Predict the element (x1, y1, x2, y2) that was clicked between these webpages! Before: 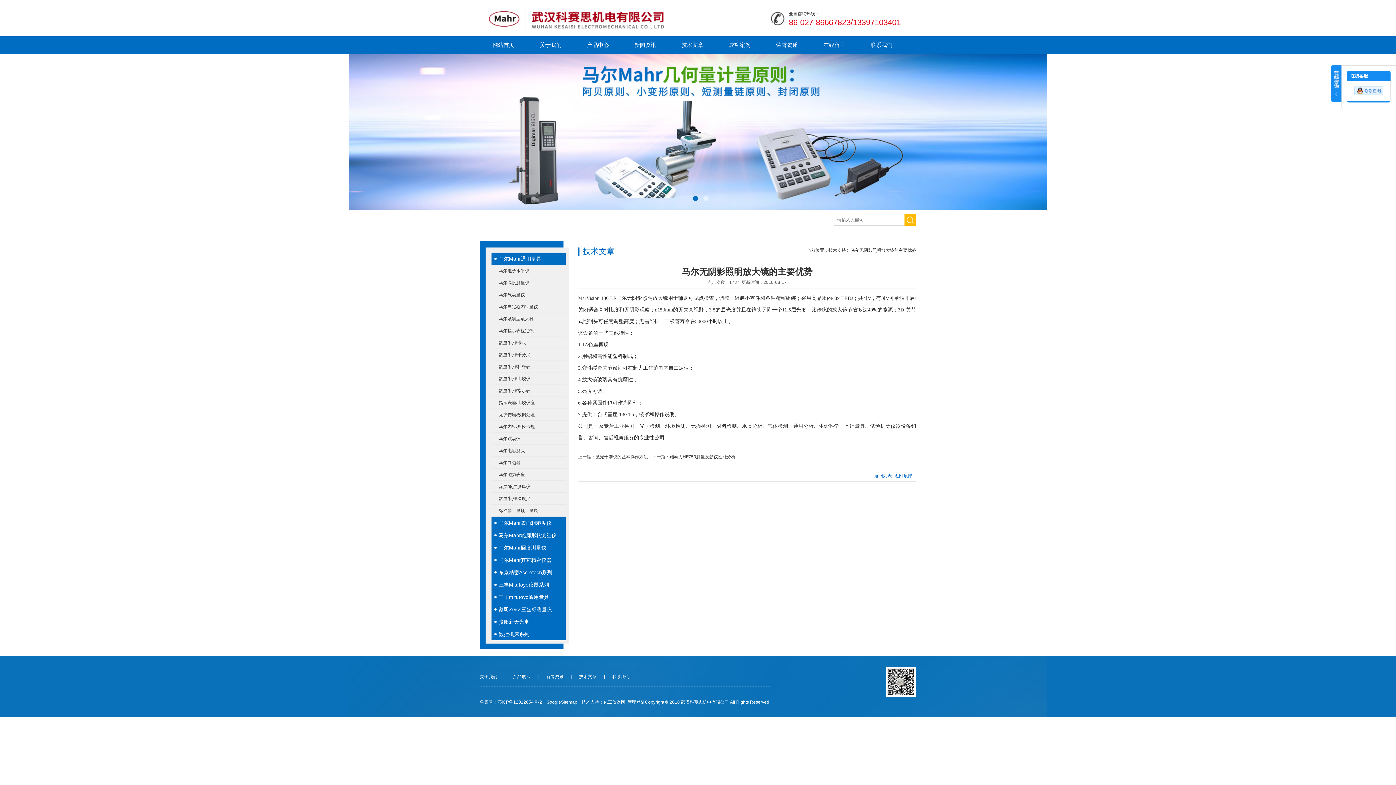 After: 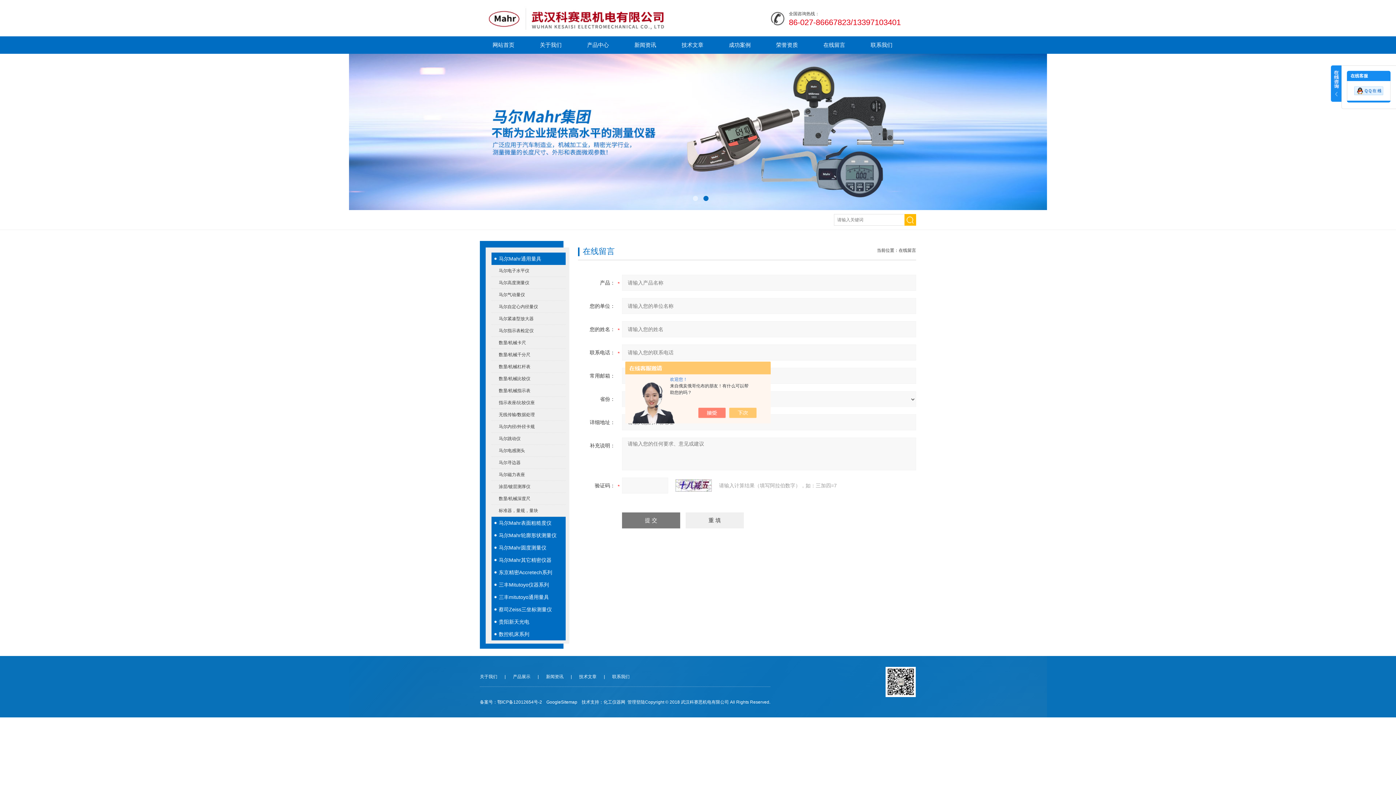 Action: label: 在线留言 bbox: (810, 36, 858, 53)